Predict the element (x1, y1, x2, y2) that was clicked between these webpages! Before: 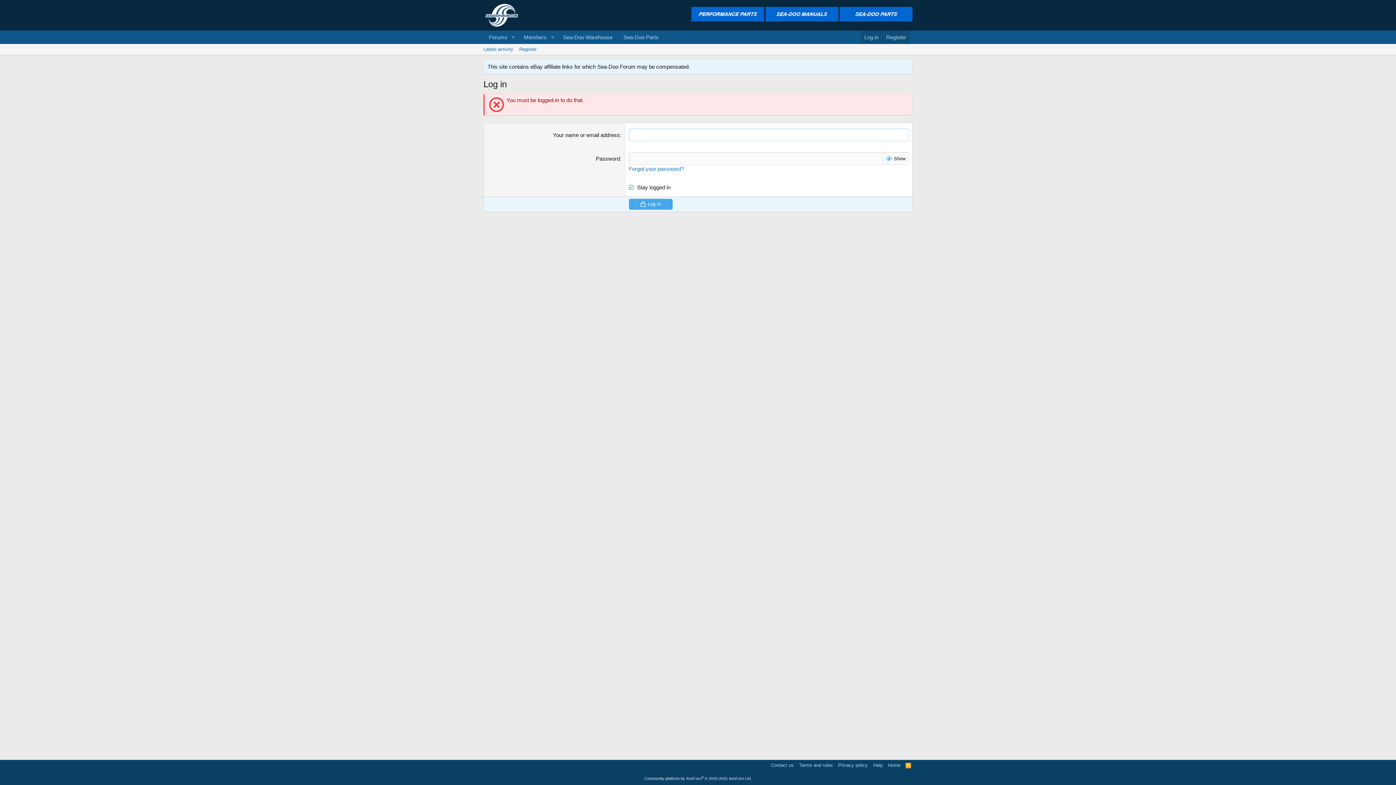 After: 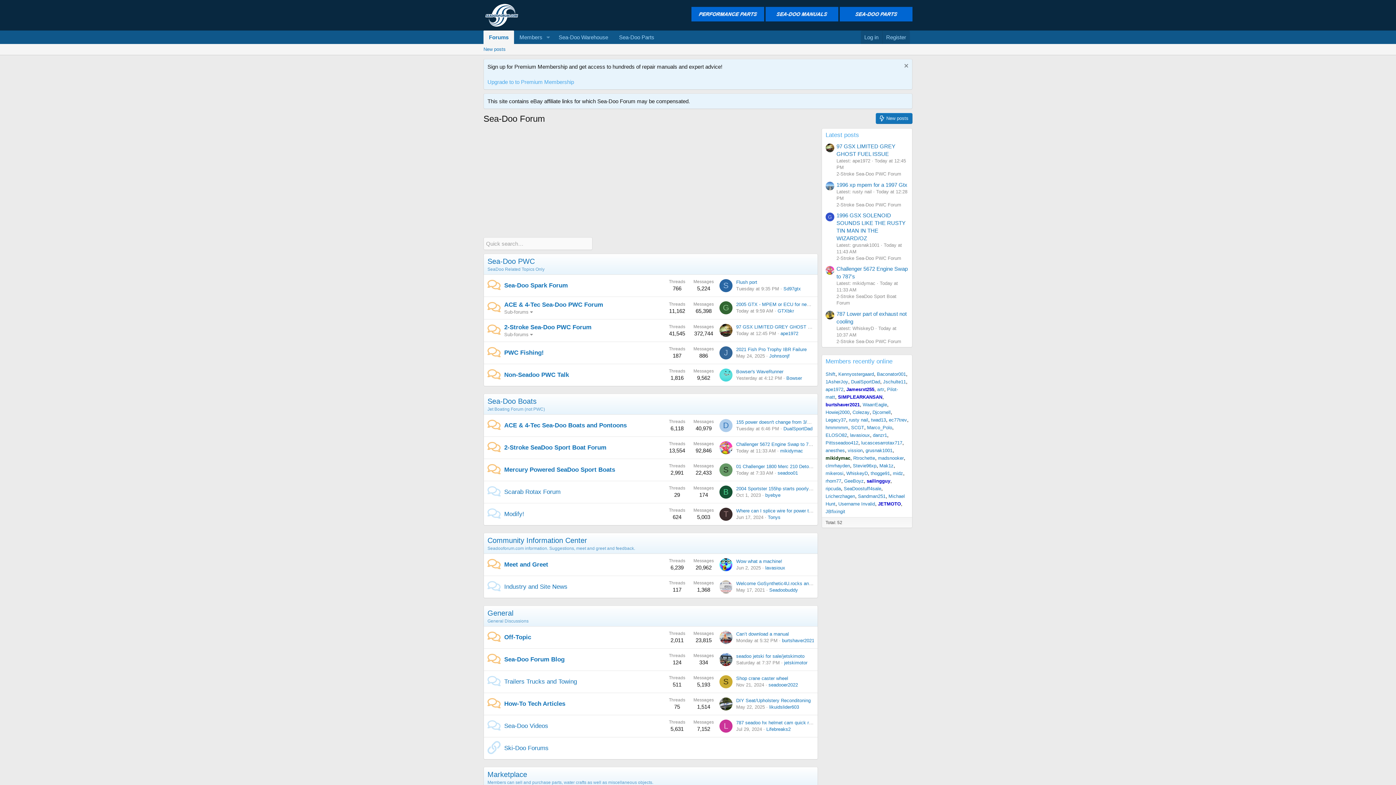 Action: bbox: (886, 762, 902, 769) label: Home